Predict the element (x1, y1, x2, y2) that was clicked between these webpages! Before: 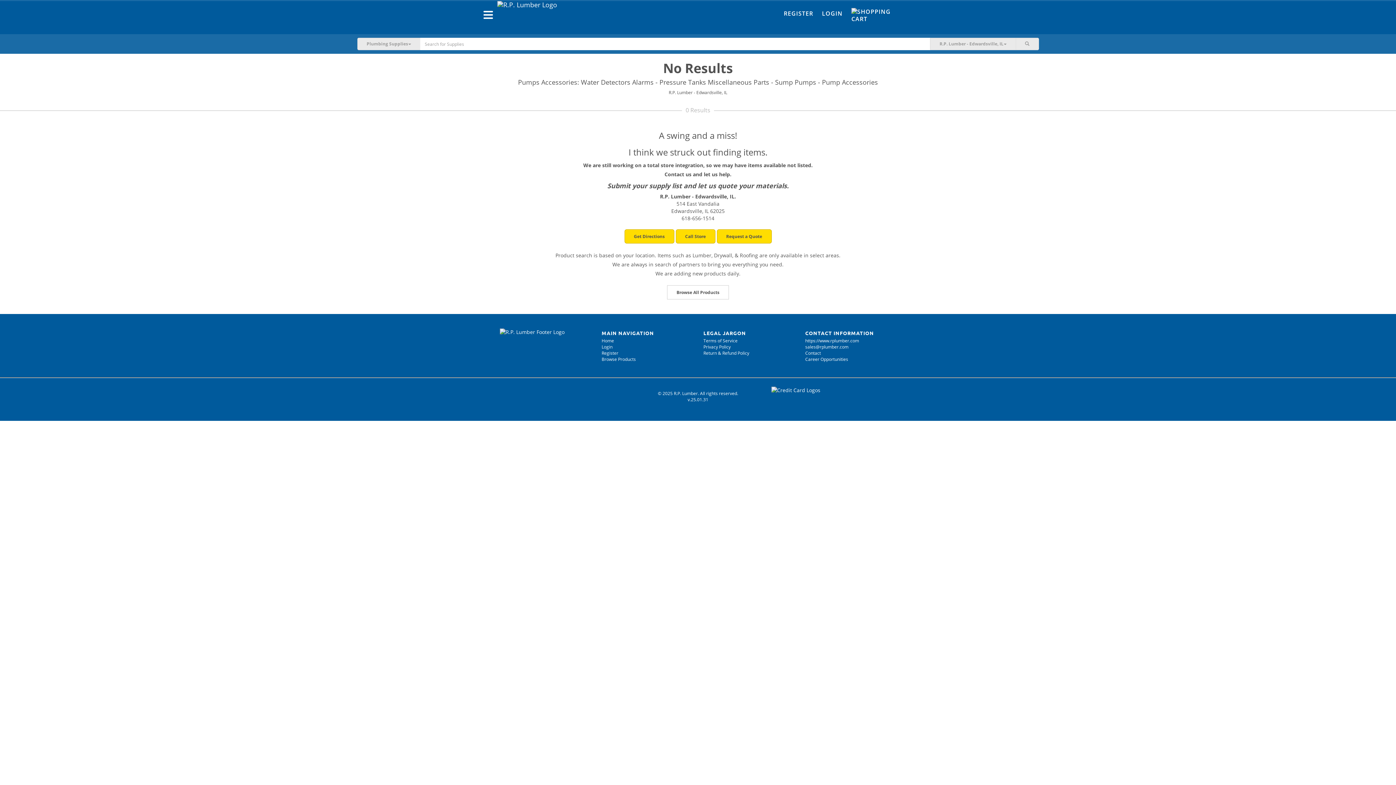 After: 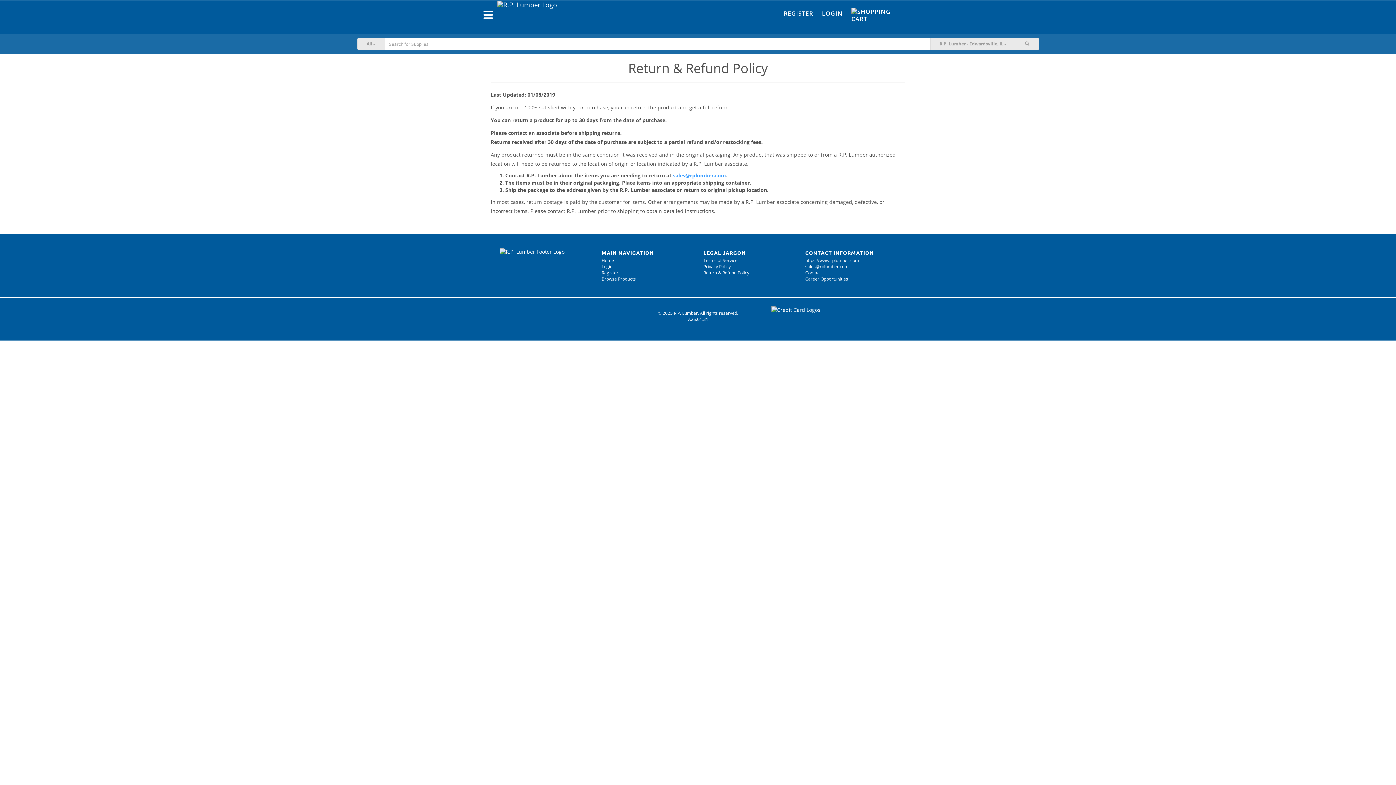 Action: bbox: (703, 350, 749, 356) label: Return & Refund Policy